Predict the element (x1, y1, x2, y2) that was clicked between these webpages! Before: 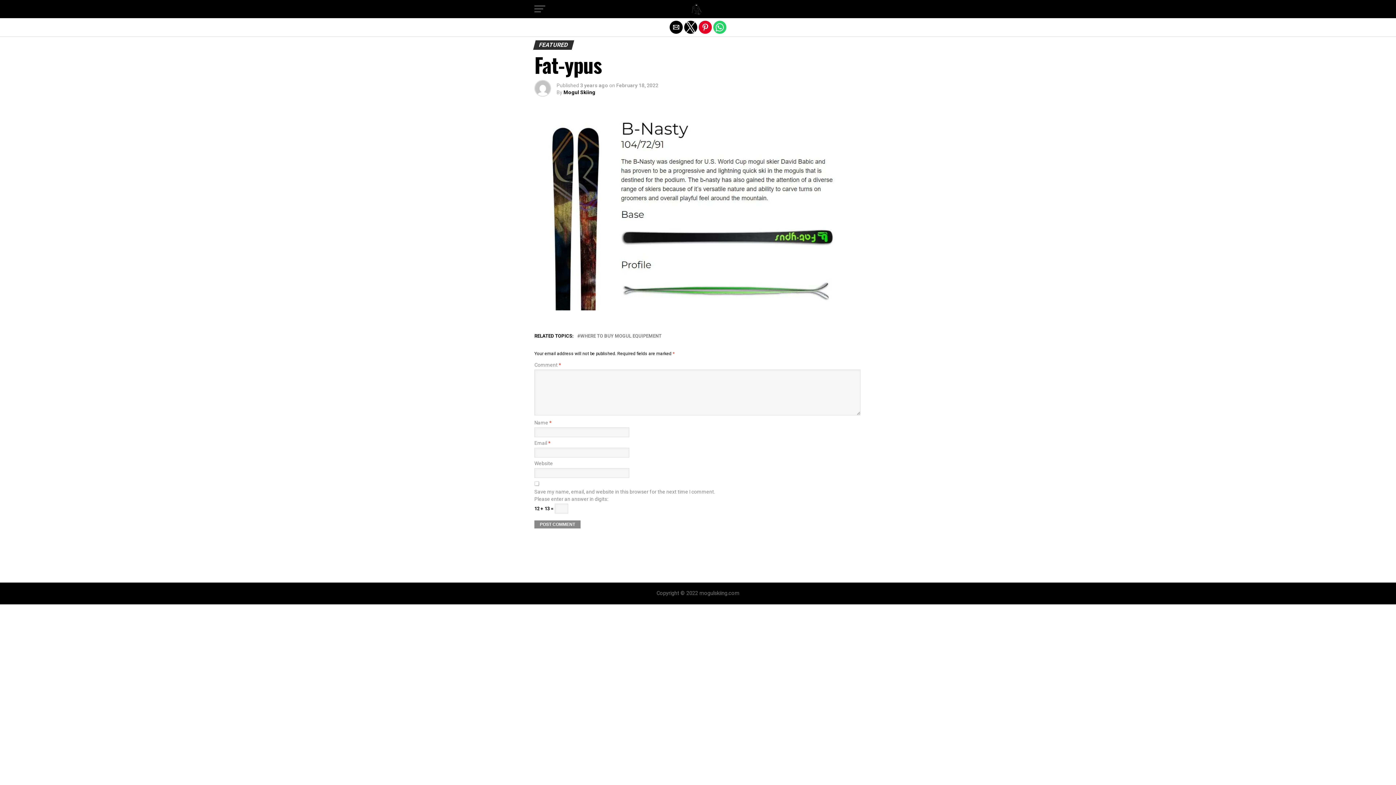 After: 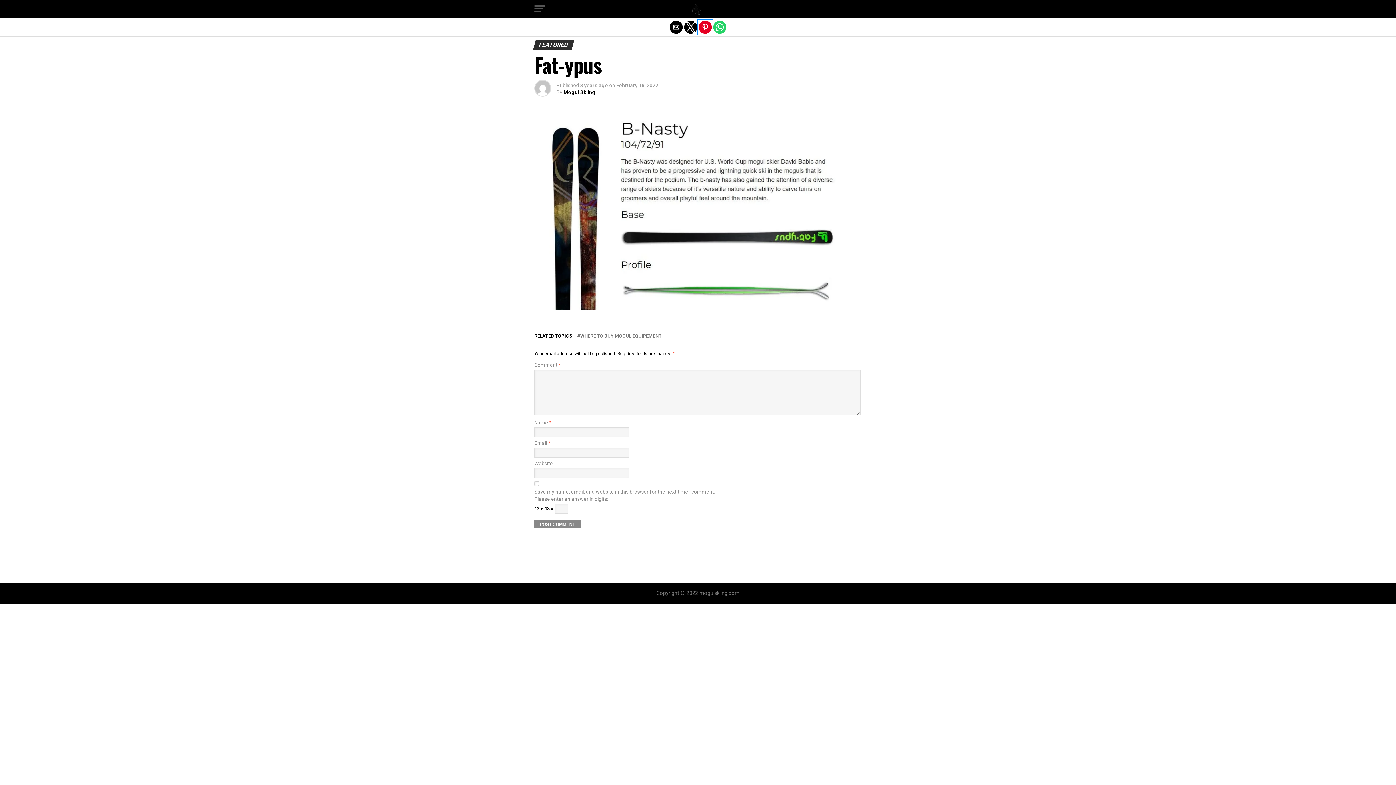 Action: label: Share by pinterest bbox: (698, 20, 712, 33)